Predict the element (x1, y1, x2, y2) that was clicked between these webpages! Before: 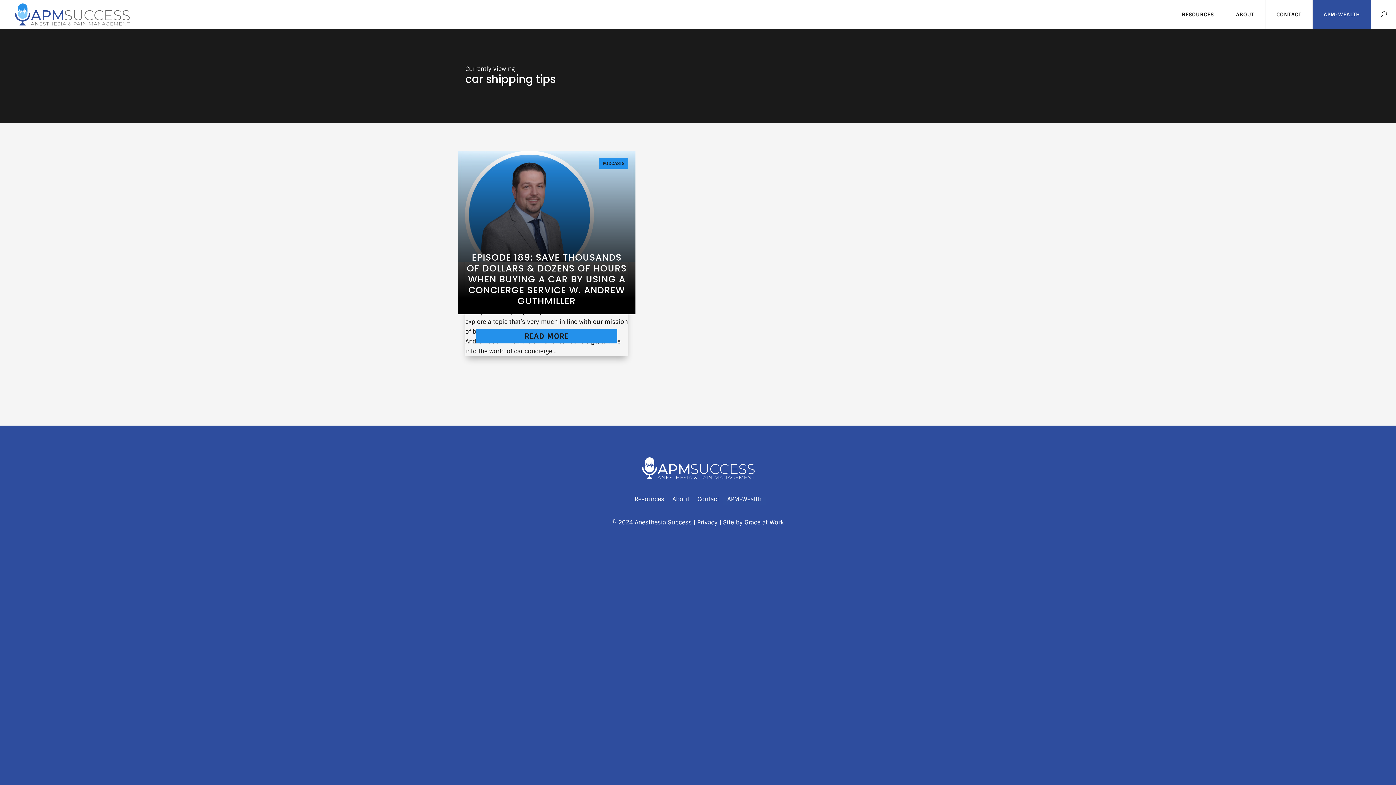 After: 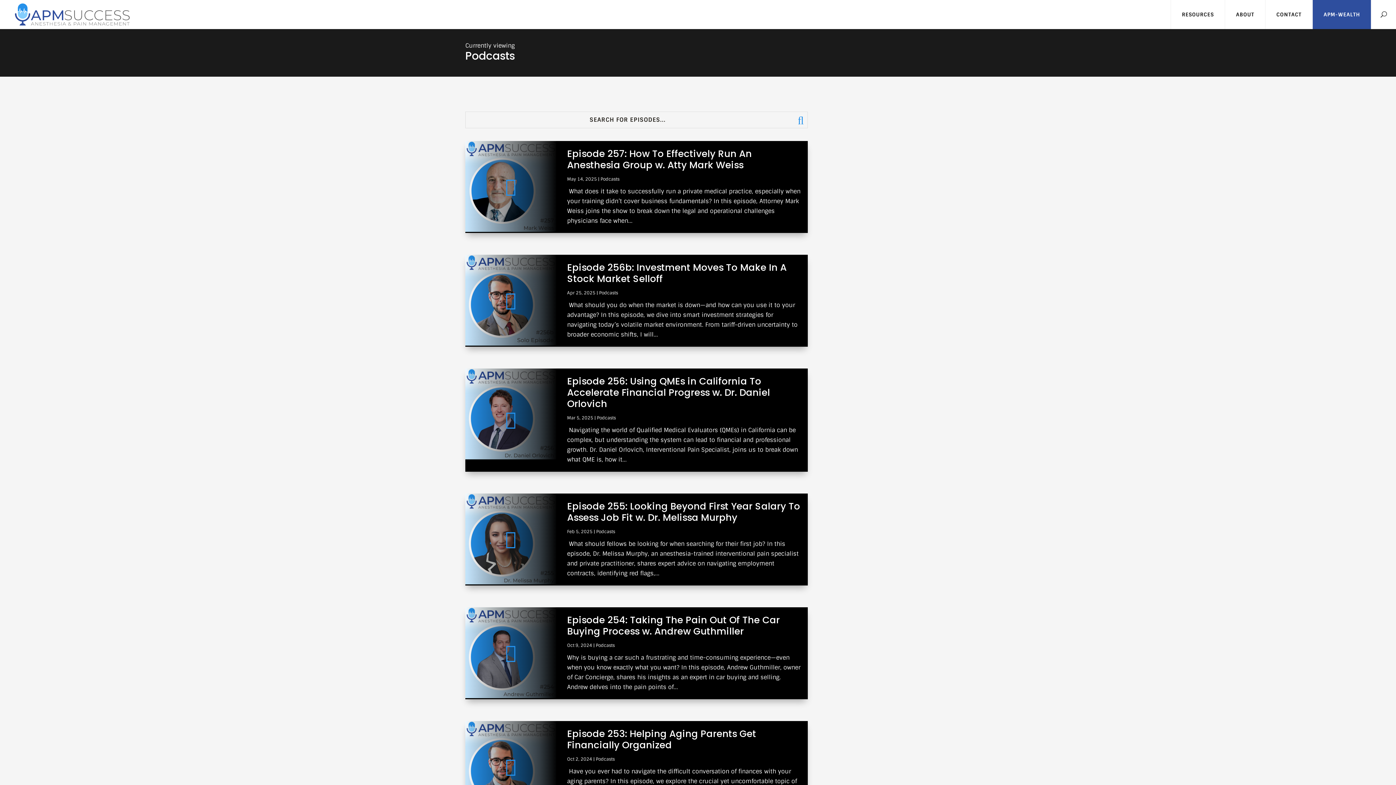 Action: label: PODCASTS bbox: (602, 160, 624, 166)